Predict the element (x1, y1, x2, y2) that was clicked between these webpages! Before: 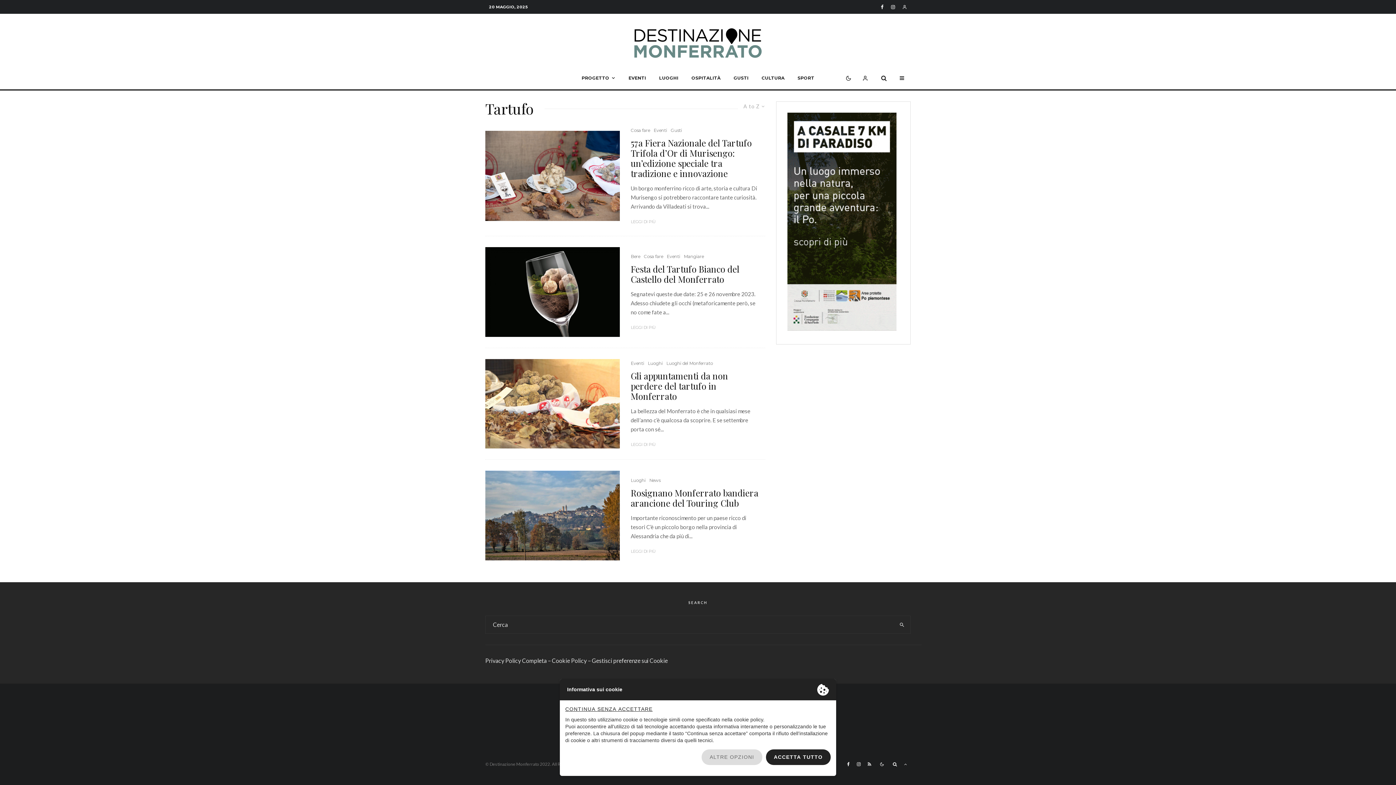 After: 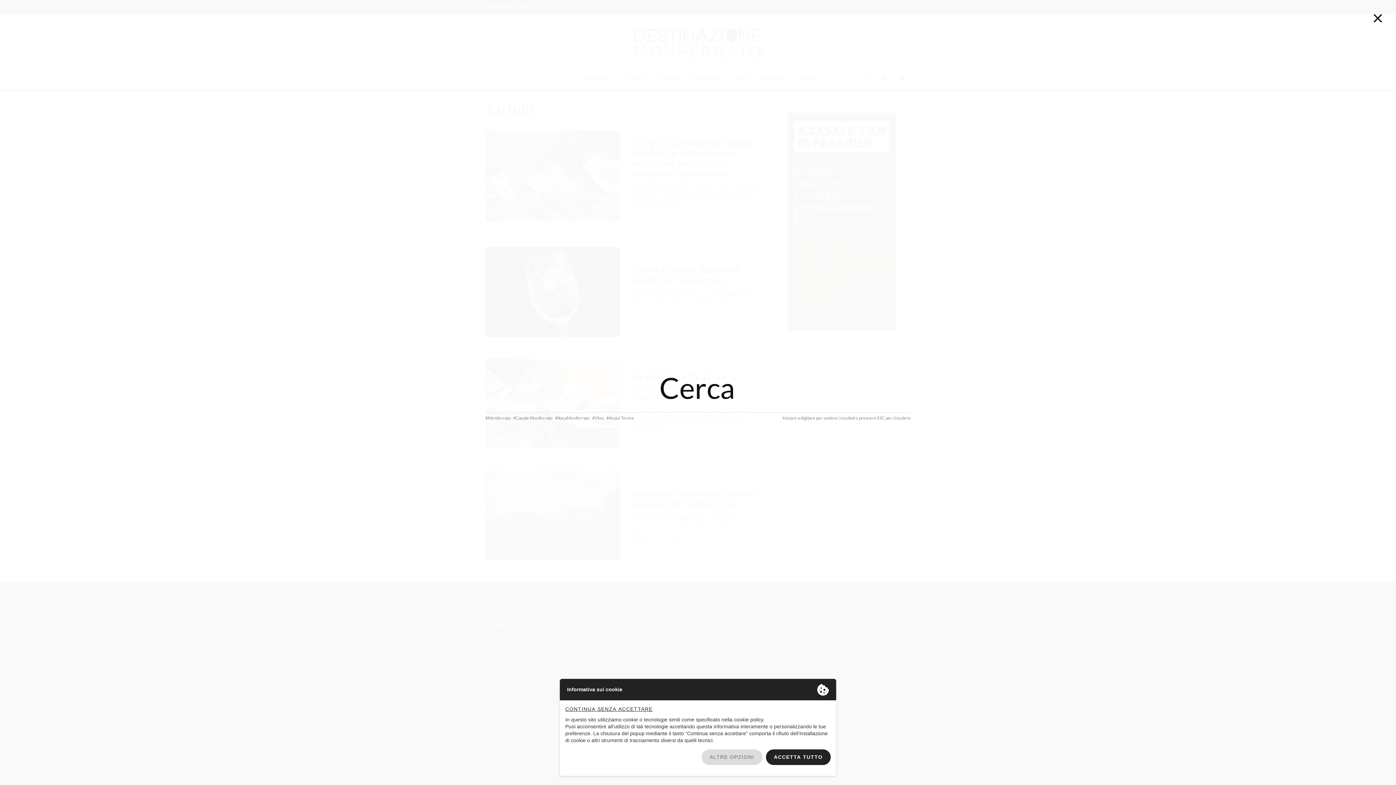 Action: bbox: (874, 66, 893, 89)